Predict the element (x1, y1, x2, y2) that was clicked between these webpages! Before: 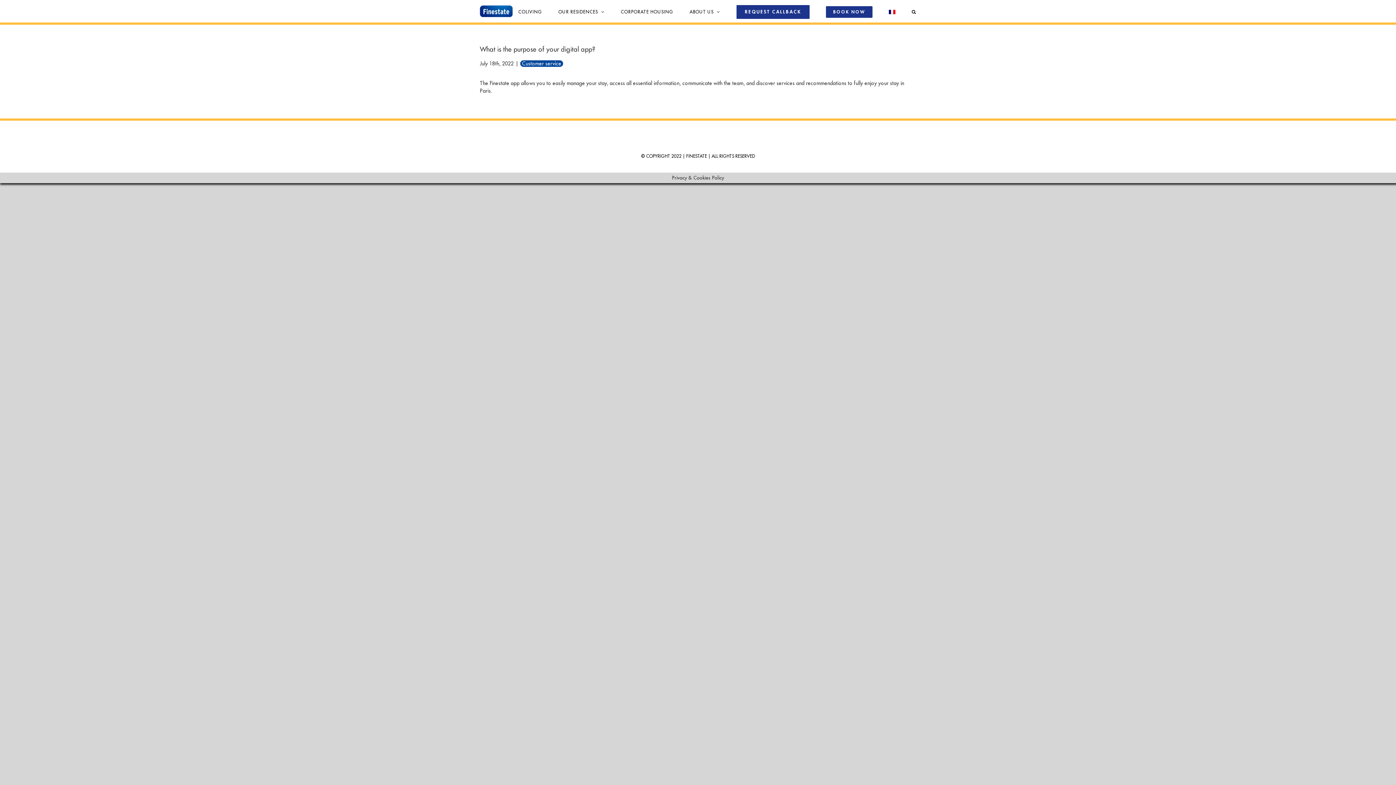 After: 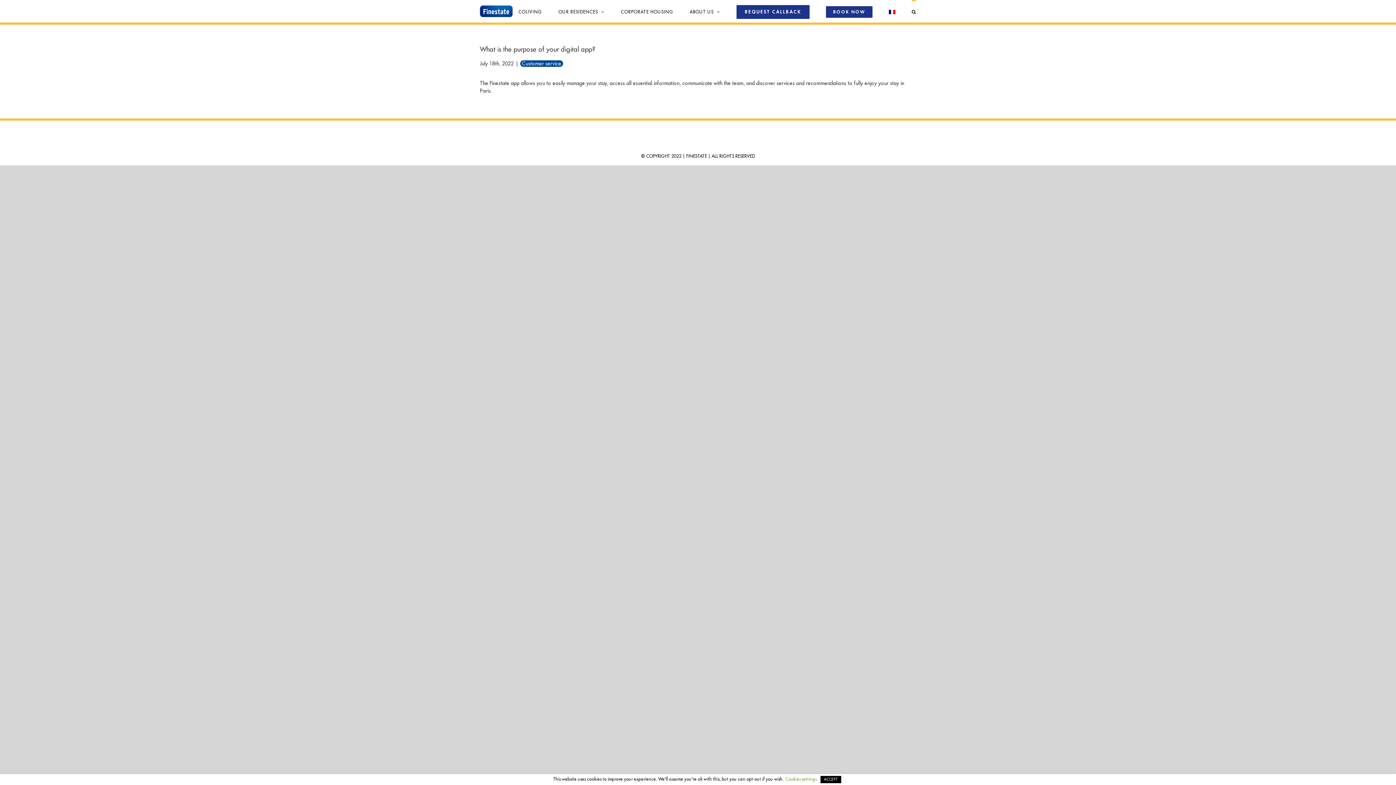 Action: bbox: (912, 0, 916, 22) label: Search